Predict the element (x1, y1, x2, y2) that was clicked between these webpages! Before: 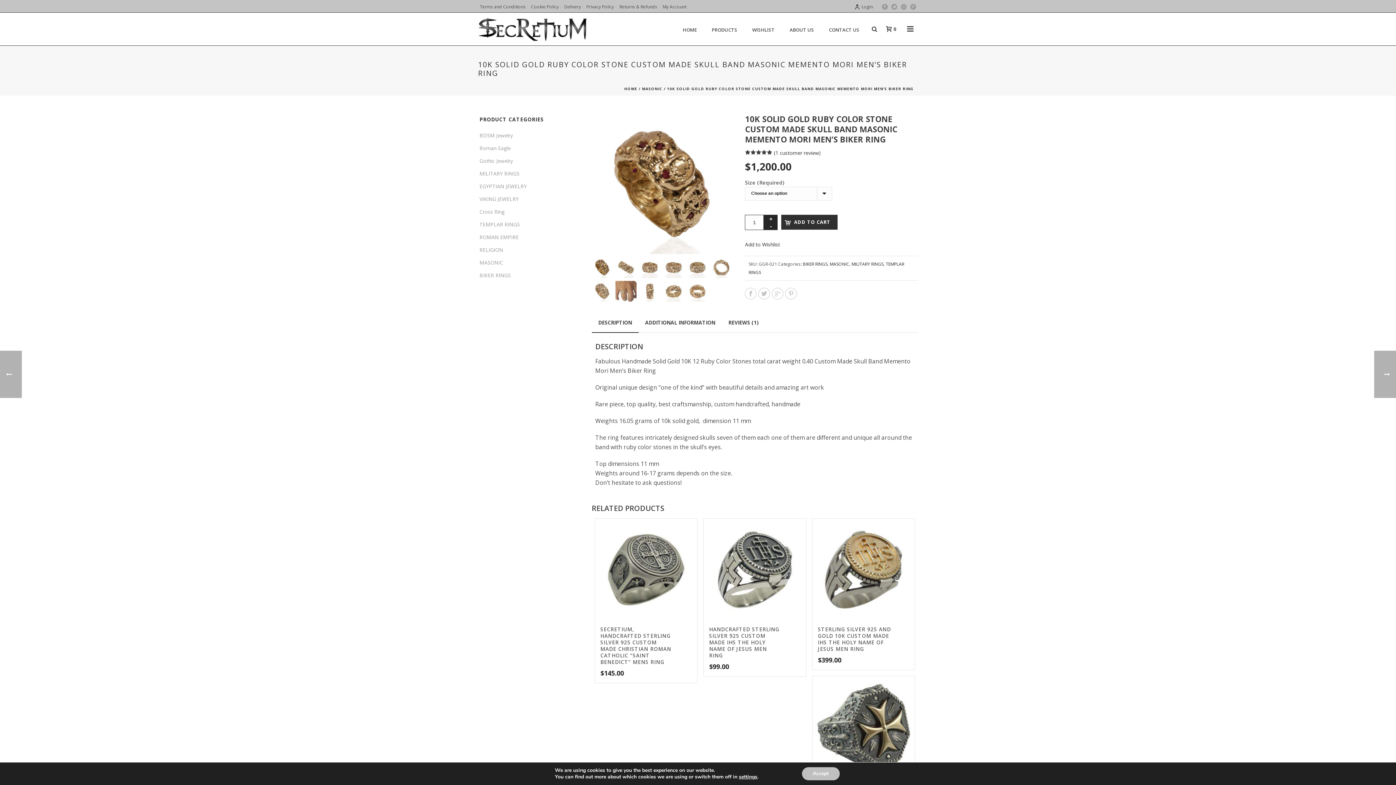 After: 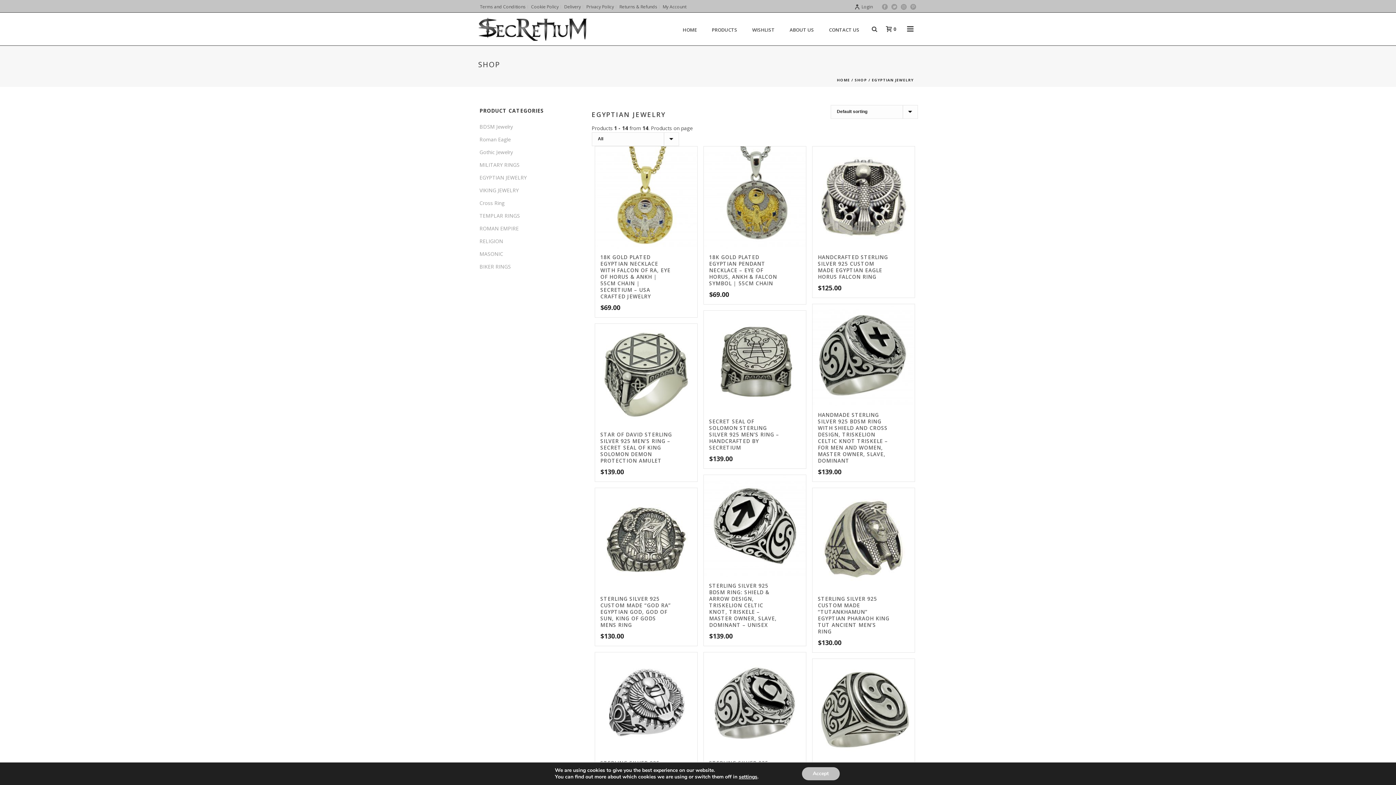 Action: bbox: (479, 180, 526, 192) label: EGYPTIAN JEWELRY